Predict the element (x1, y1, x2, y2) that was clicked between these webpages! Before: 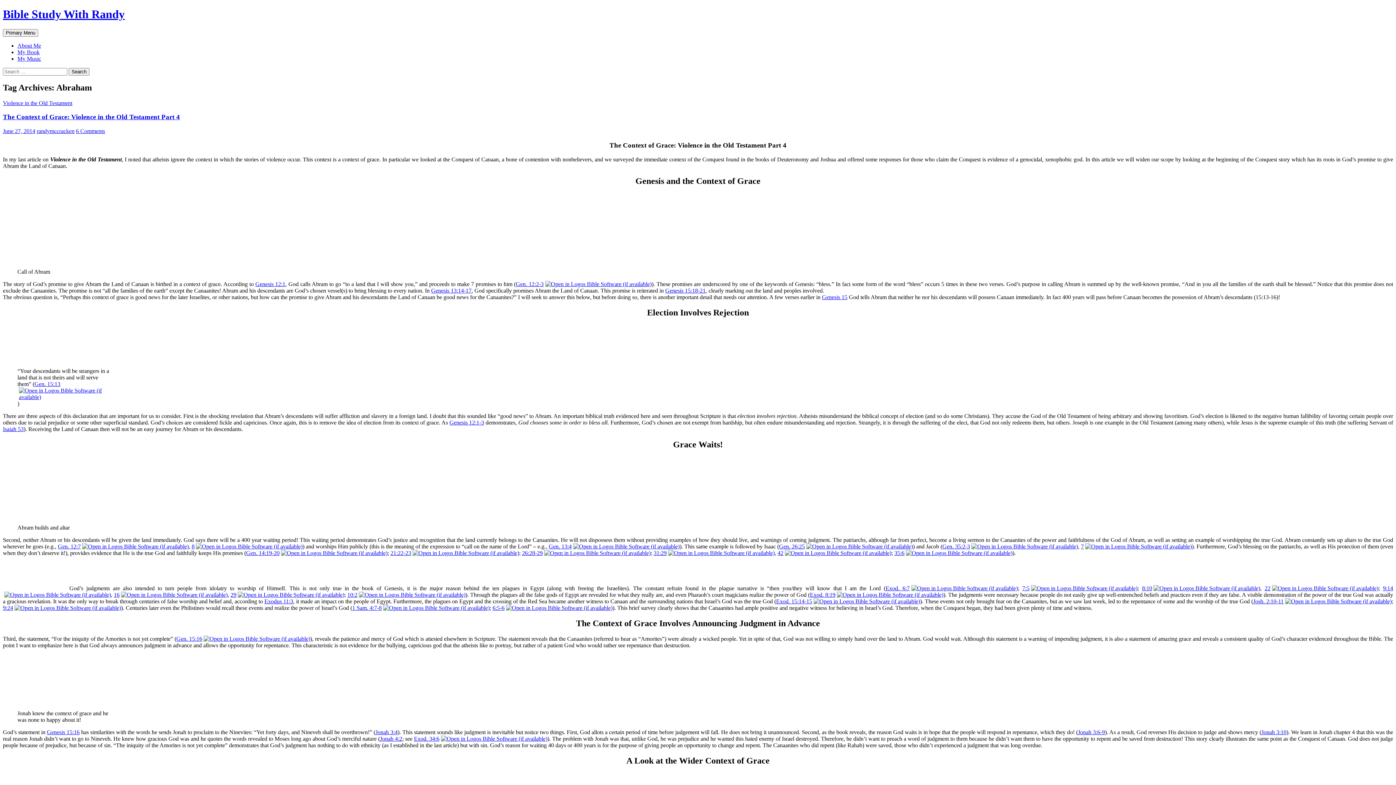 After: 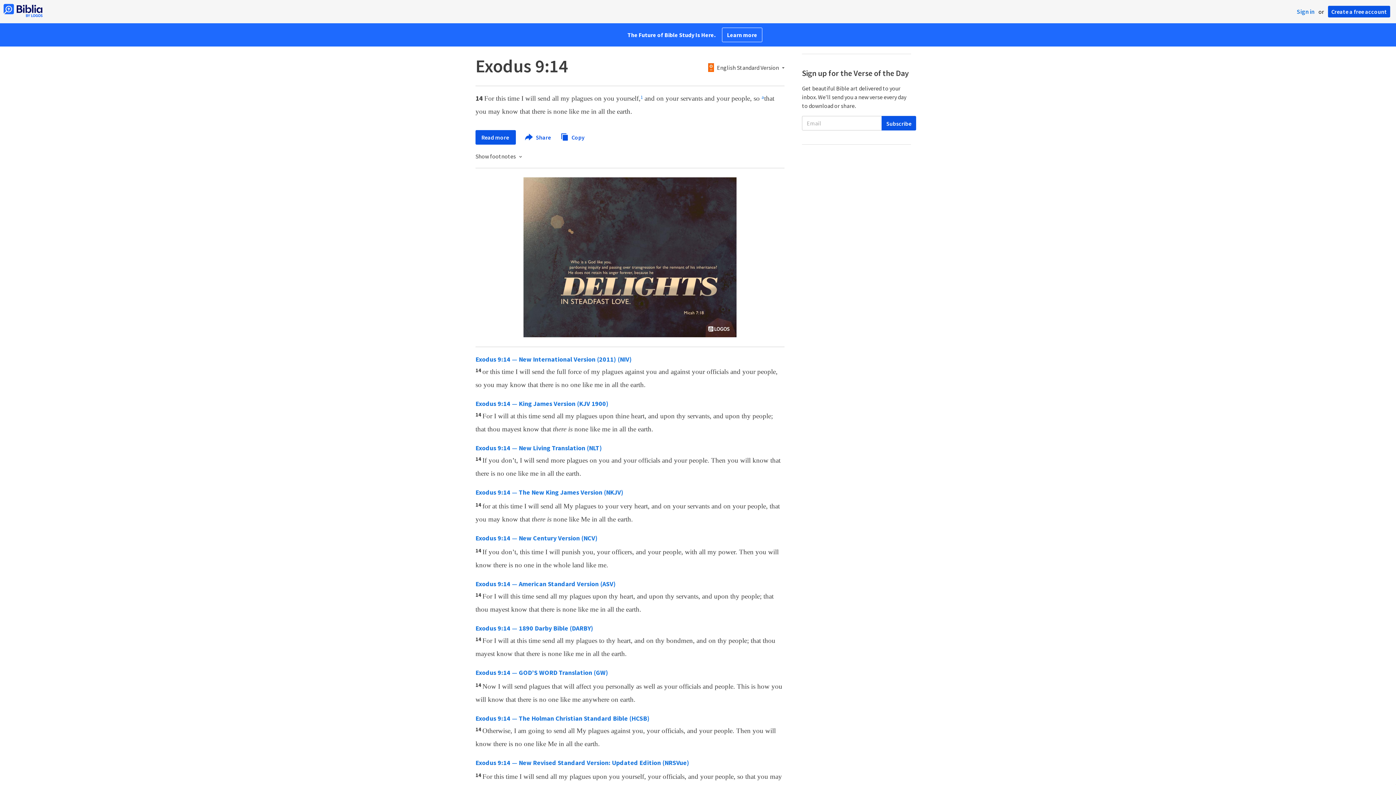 Action: bbox: (1383, 585, 1393, 591) label: 9:14